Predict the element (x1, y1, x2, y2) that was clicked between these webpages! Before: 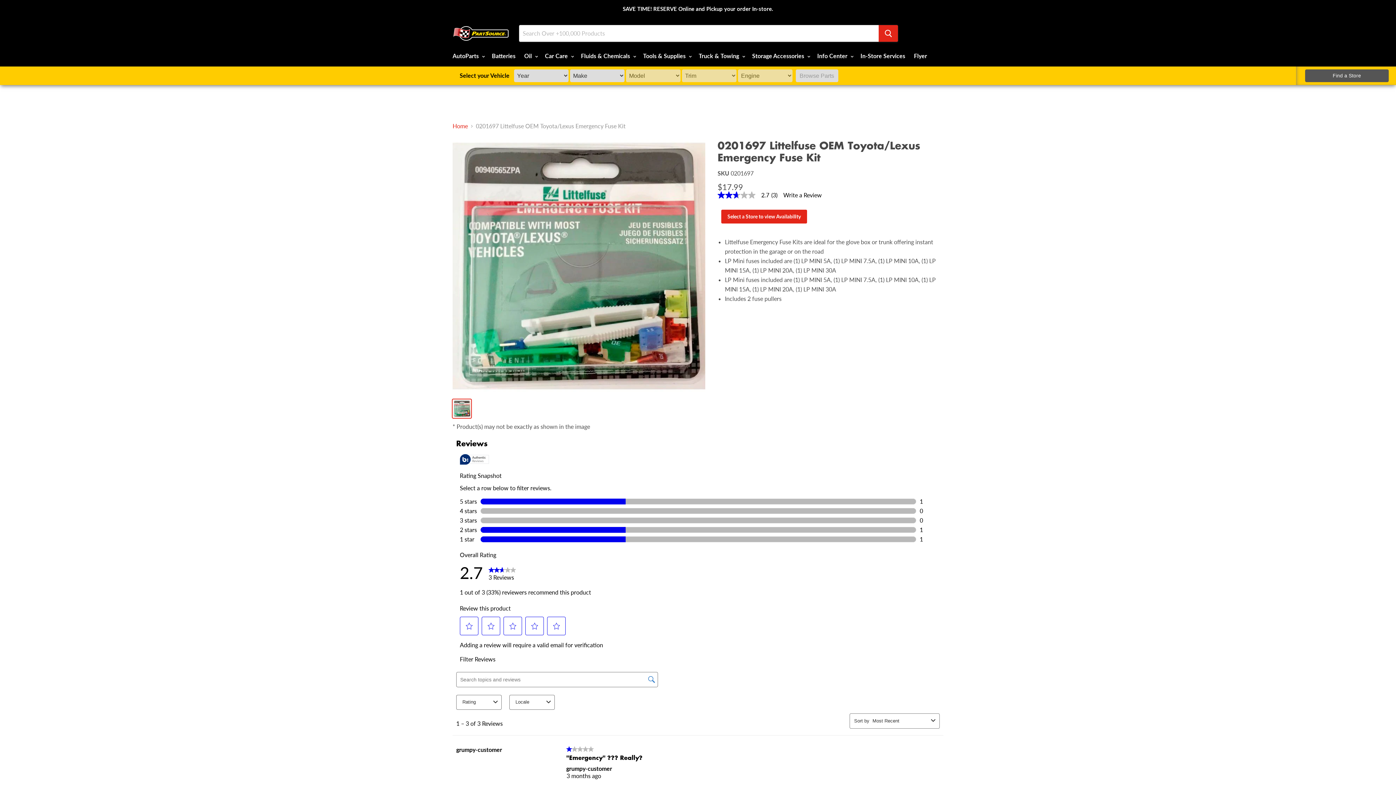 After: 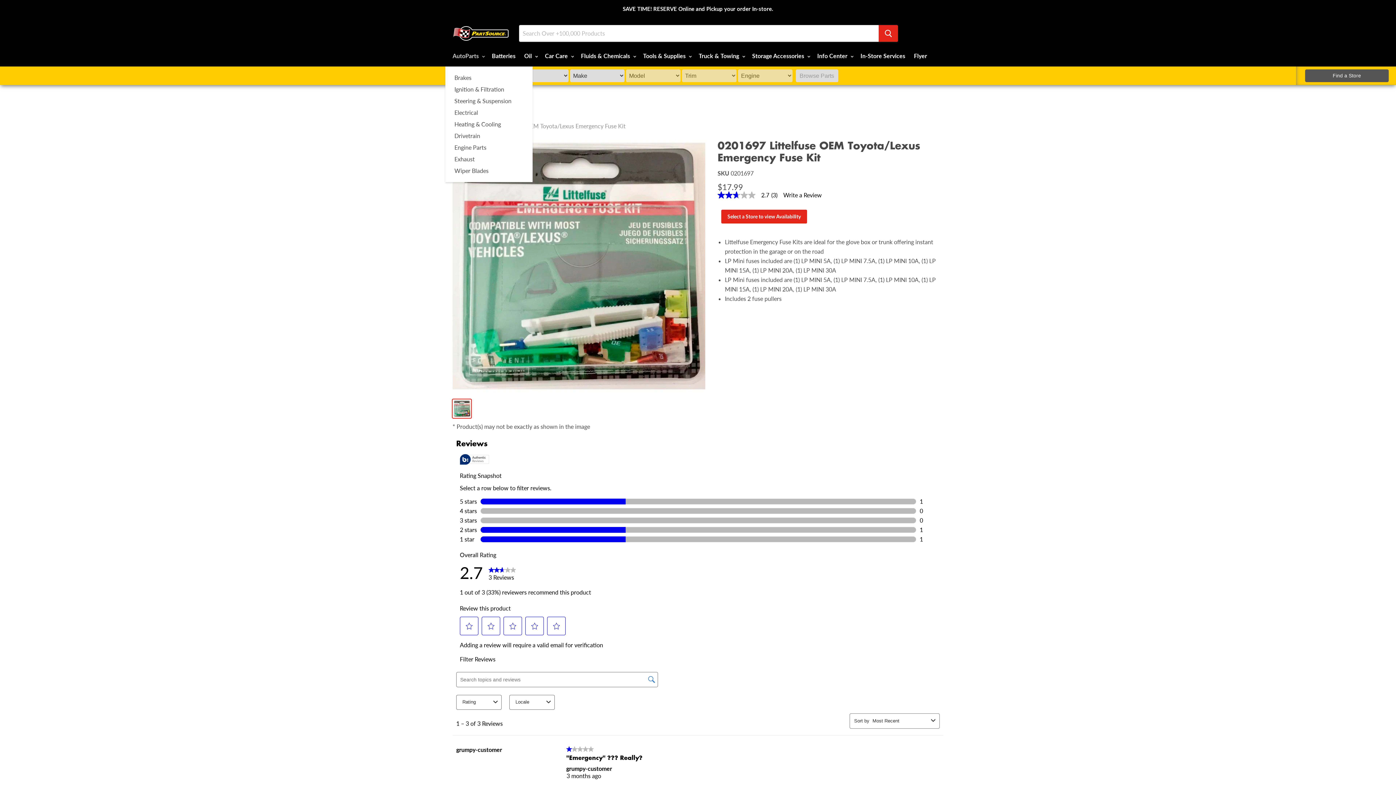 Action: label: AutoParts  bbox: (449, 48, 486, 63)